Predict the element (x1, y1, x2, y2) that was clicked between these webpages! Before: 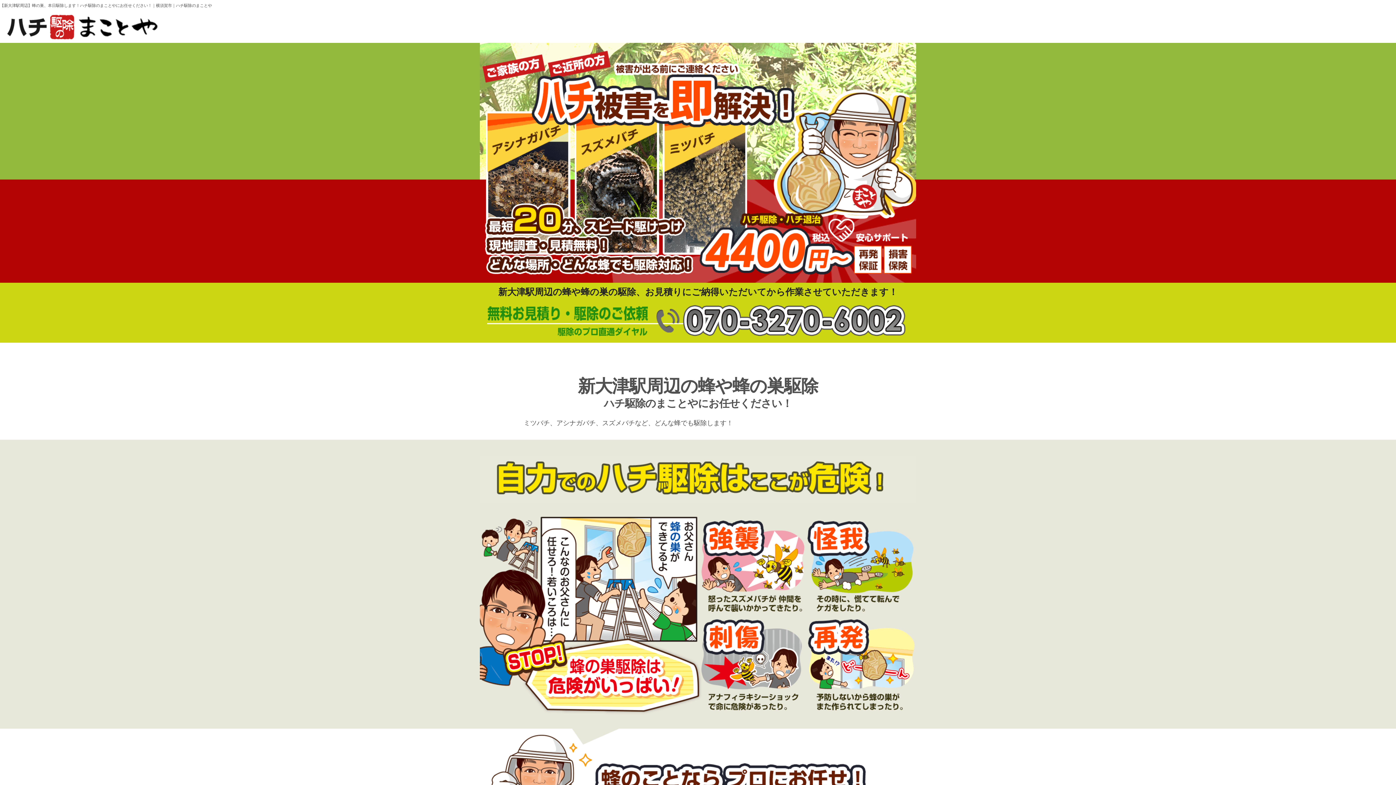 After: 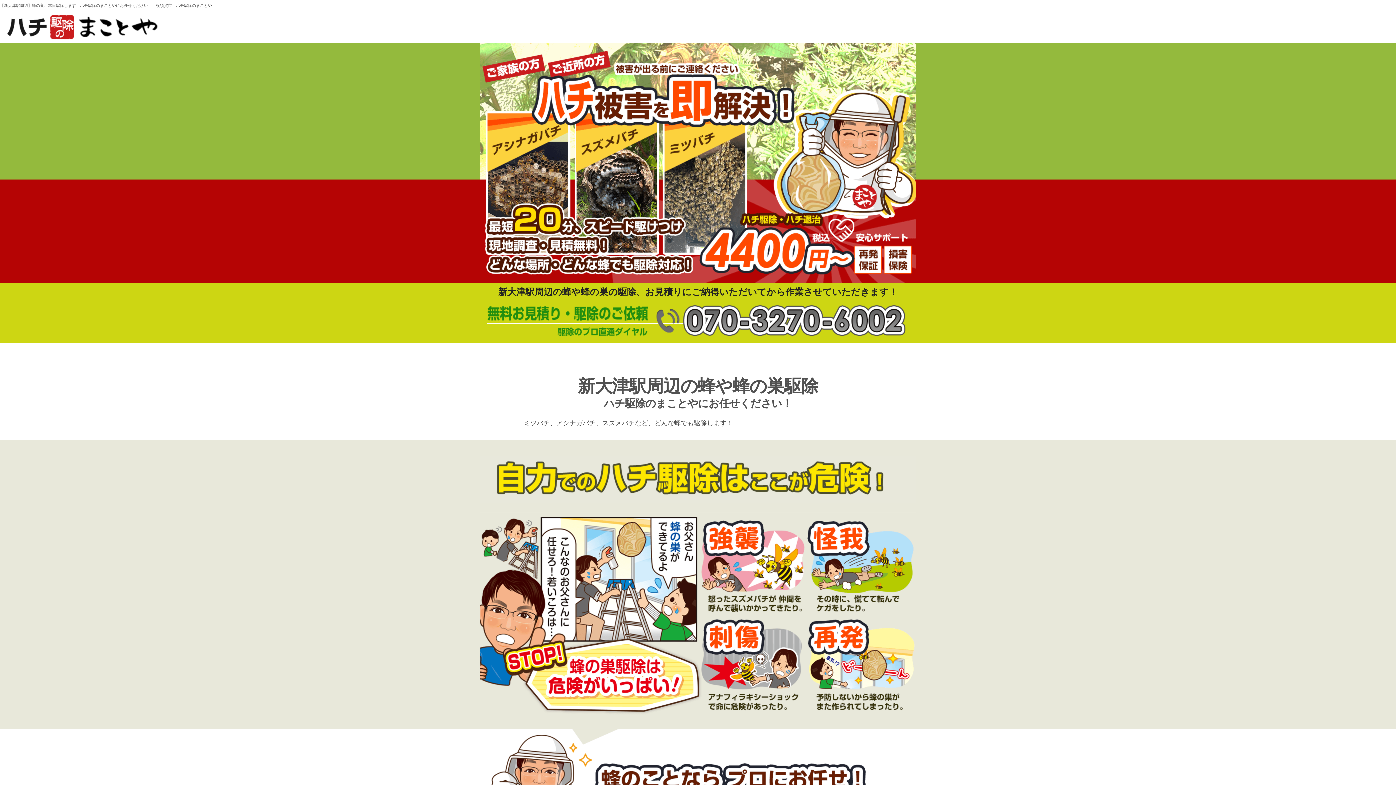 Action: bbox: (480, 299, 916, 346)